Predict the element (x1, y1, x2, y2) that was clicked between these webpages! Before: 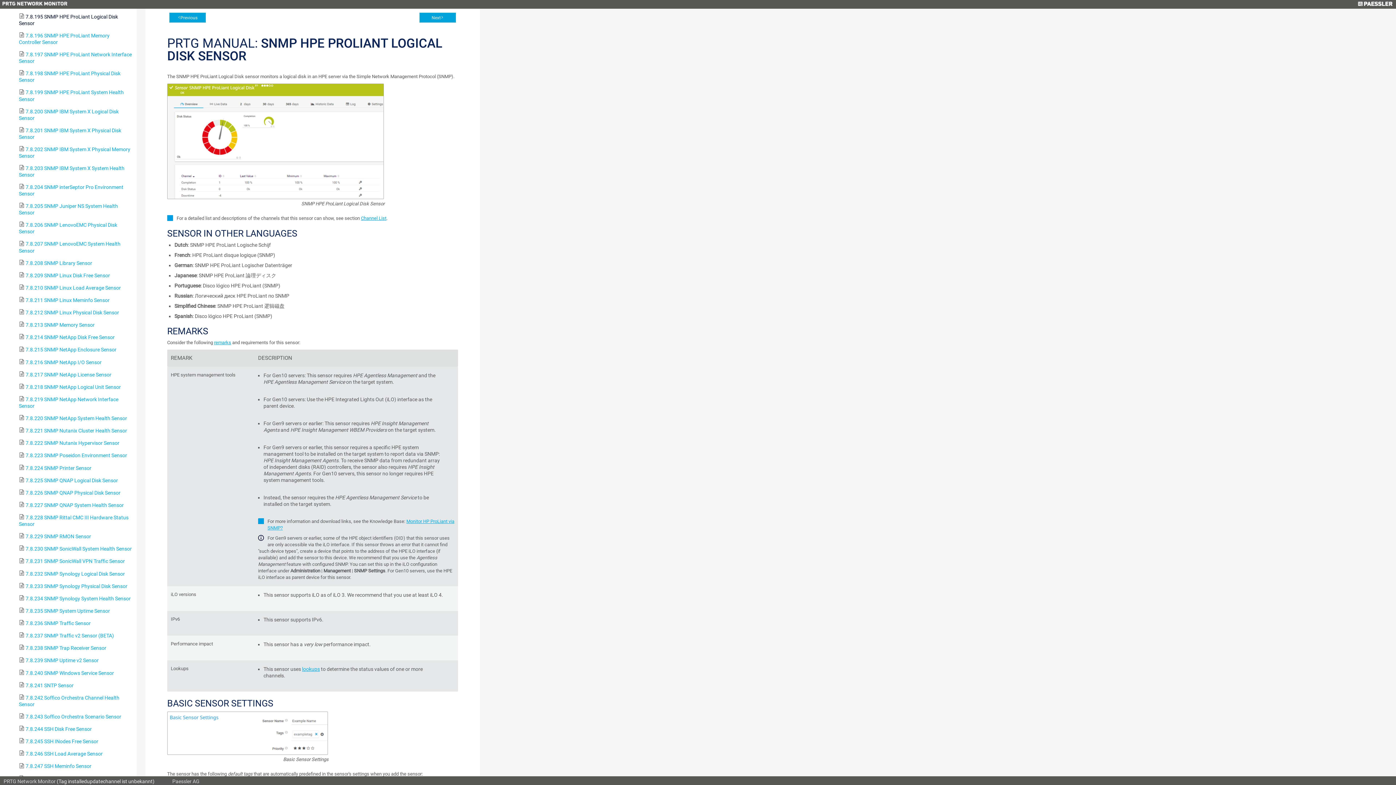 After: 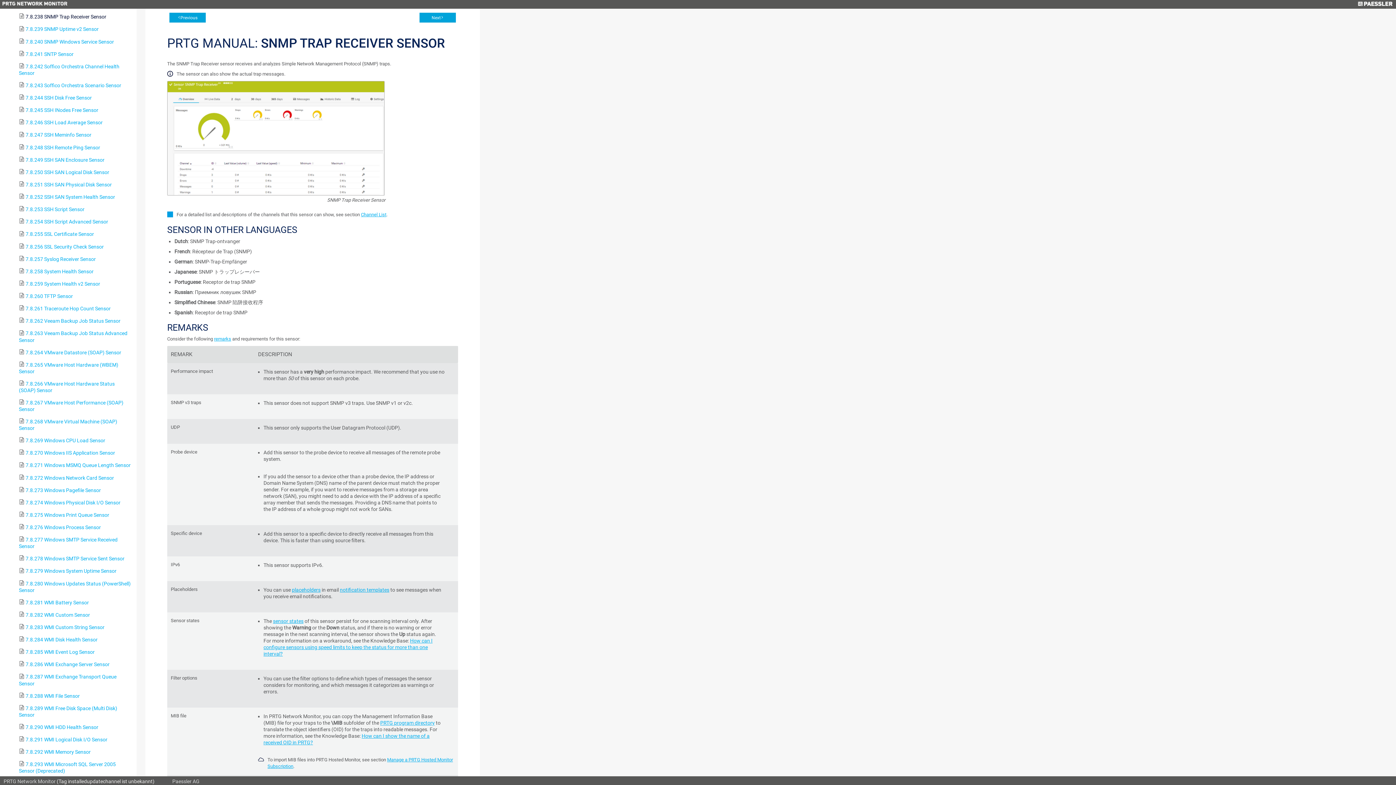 Action: bbox: (25, 645, 106, 651) label: 7.8.238 SNMP Trap Receiver Sensor